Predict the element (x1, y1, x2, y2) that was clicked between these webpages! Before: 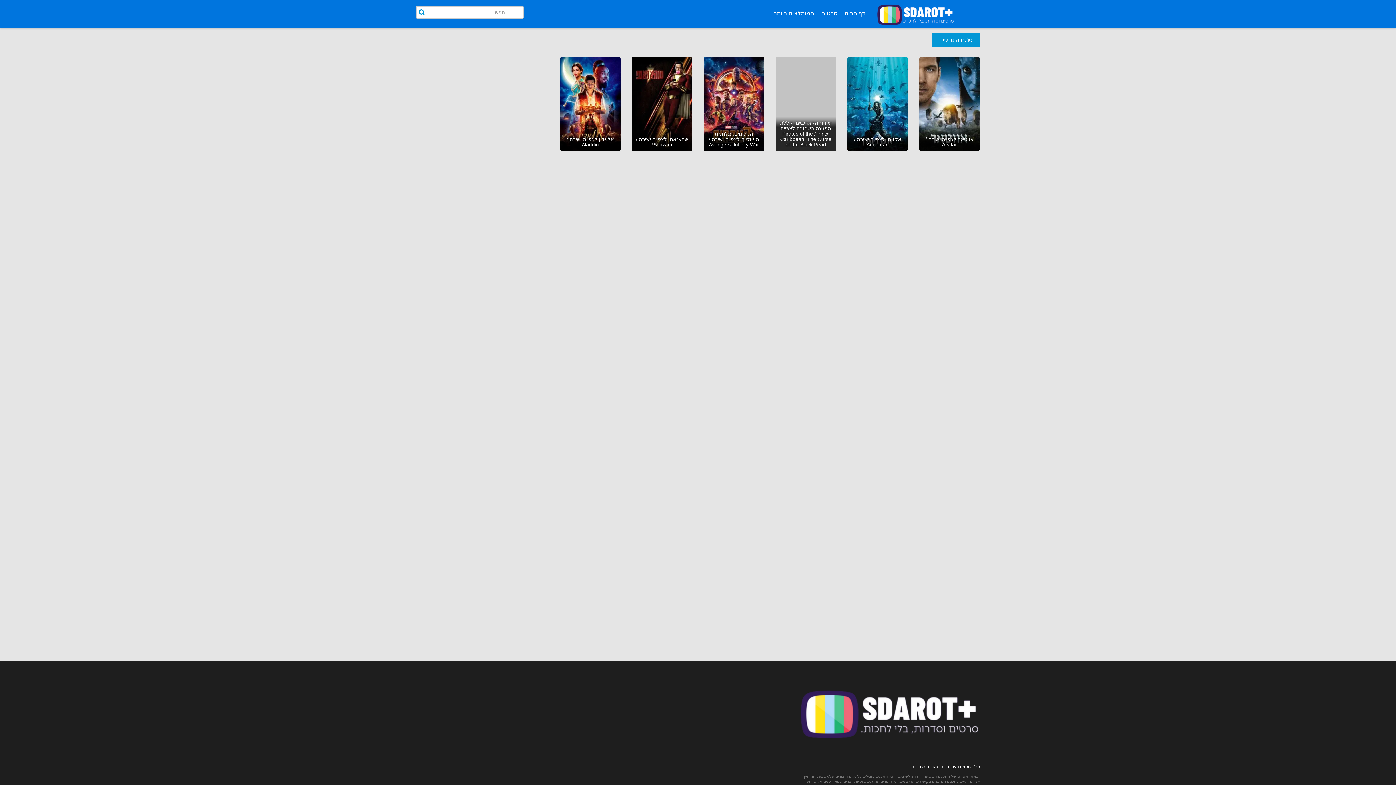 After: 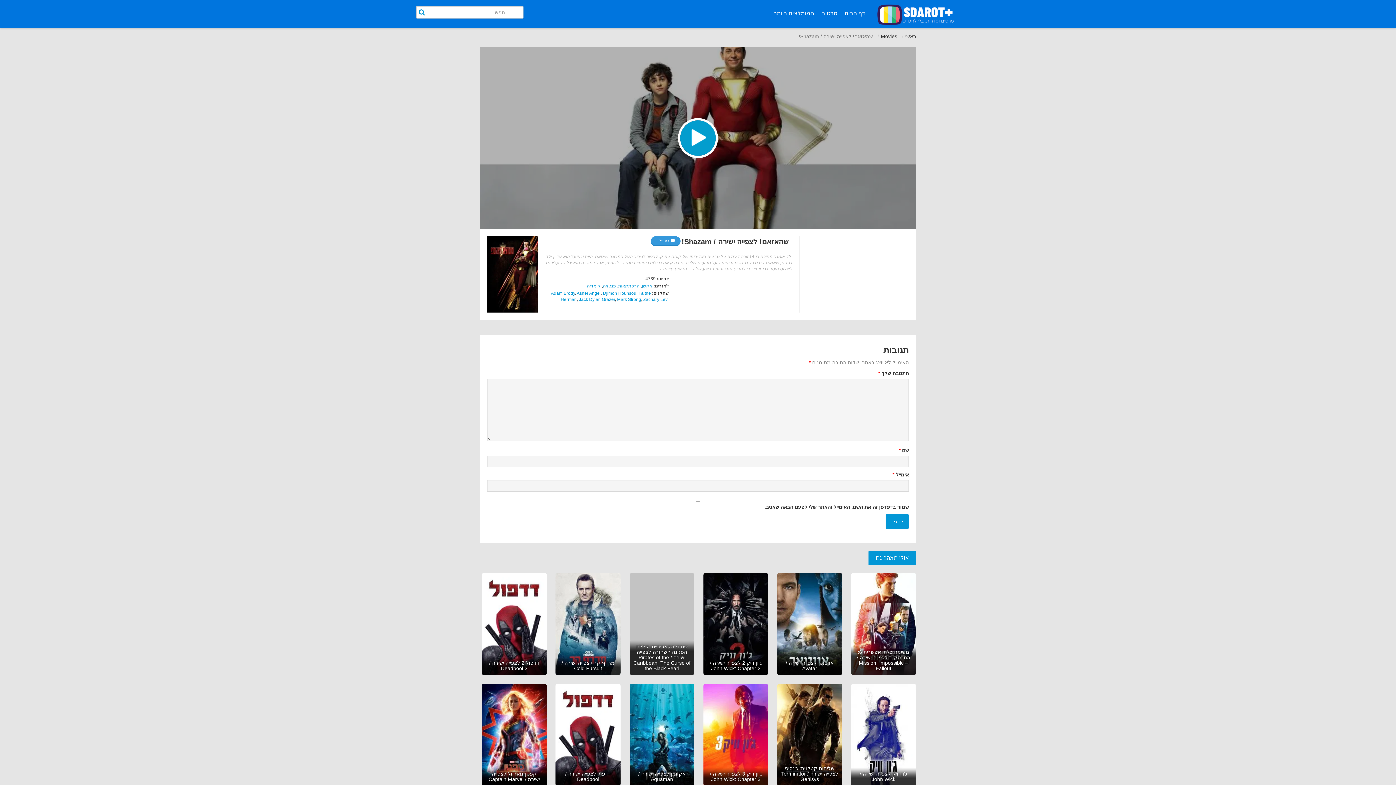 Action: bbox: (632, 56, 692, 151) label: שהאזאם! לצפייה ישירה / Shazam!